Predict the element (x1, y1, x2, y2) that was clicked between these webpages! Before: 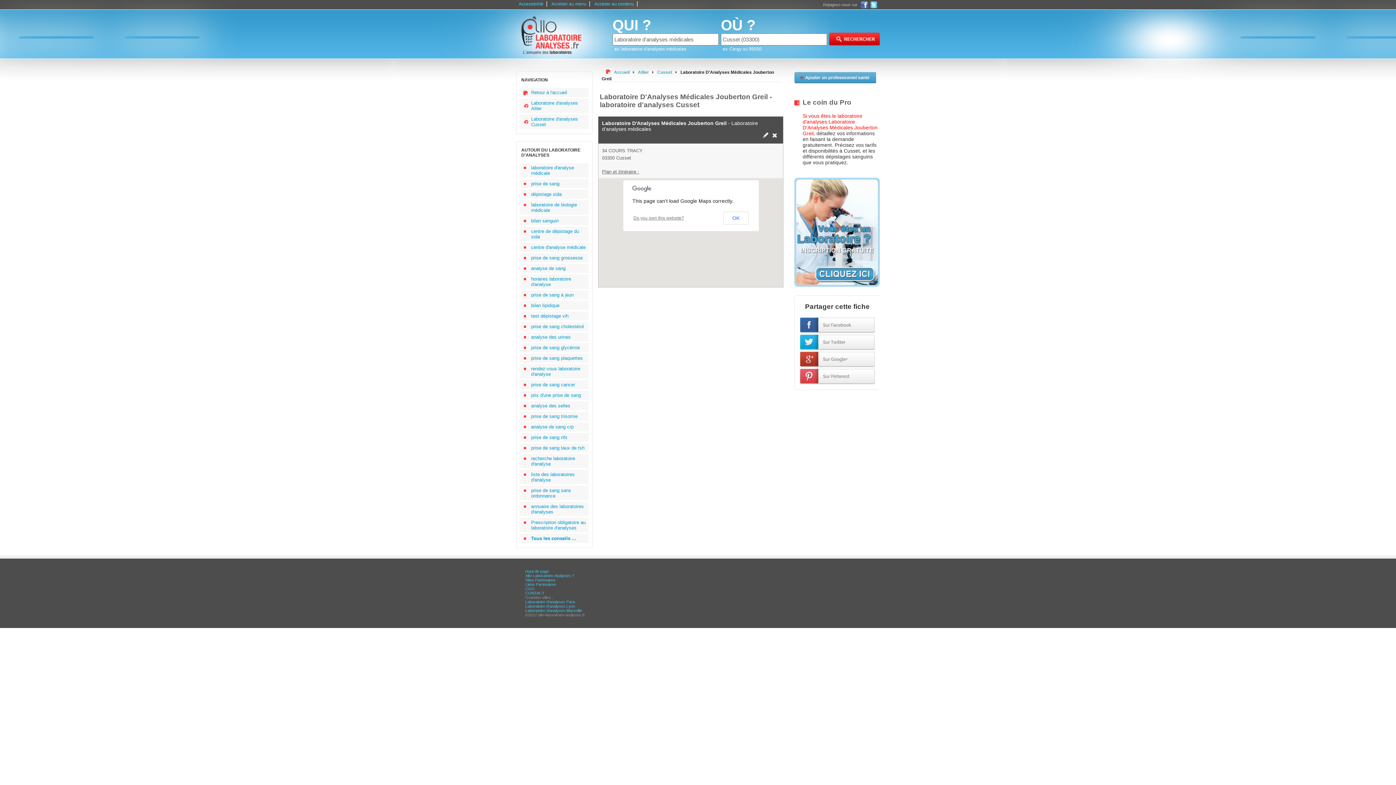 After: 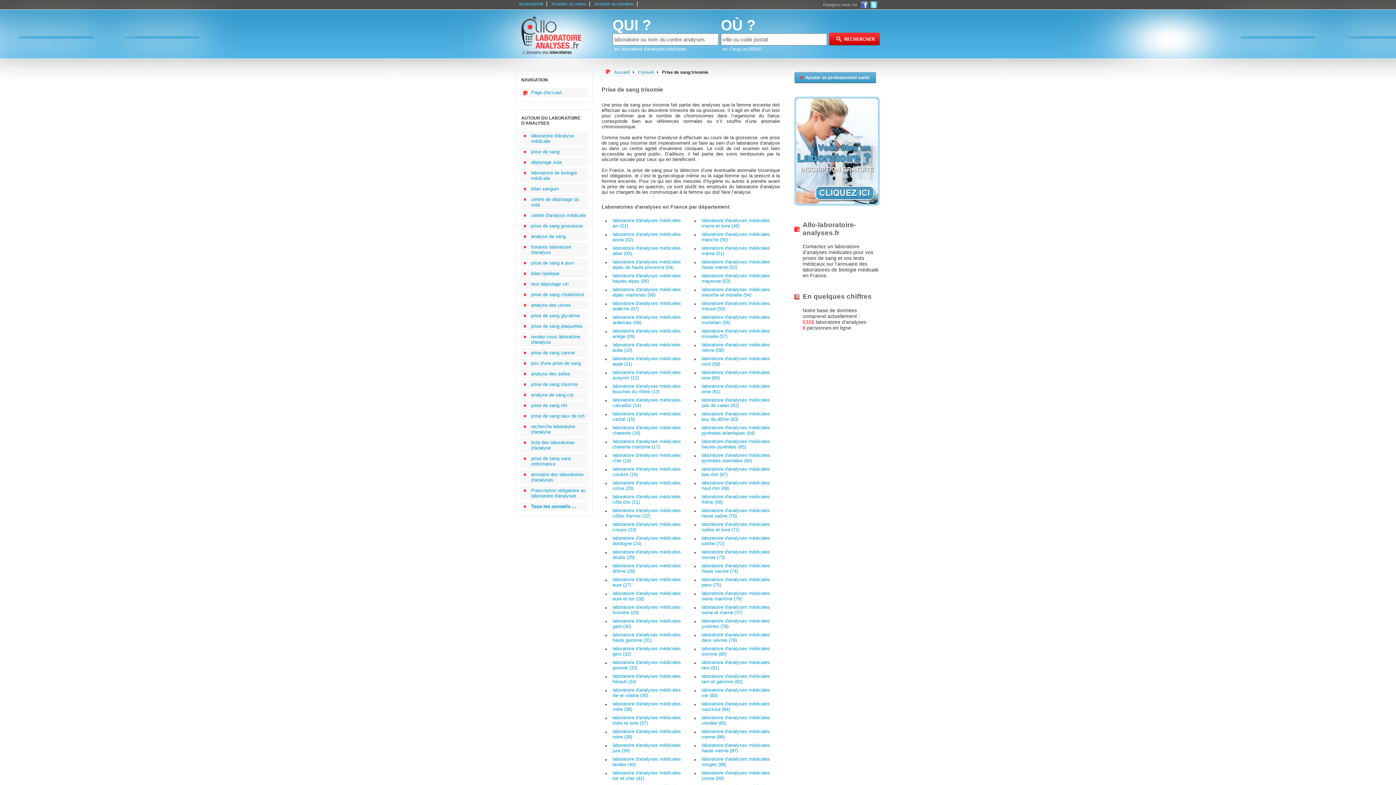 Action: label: prise de sang trisomie bbox: (520, 412, 588, 421)